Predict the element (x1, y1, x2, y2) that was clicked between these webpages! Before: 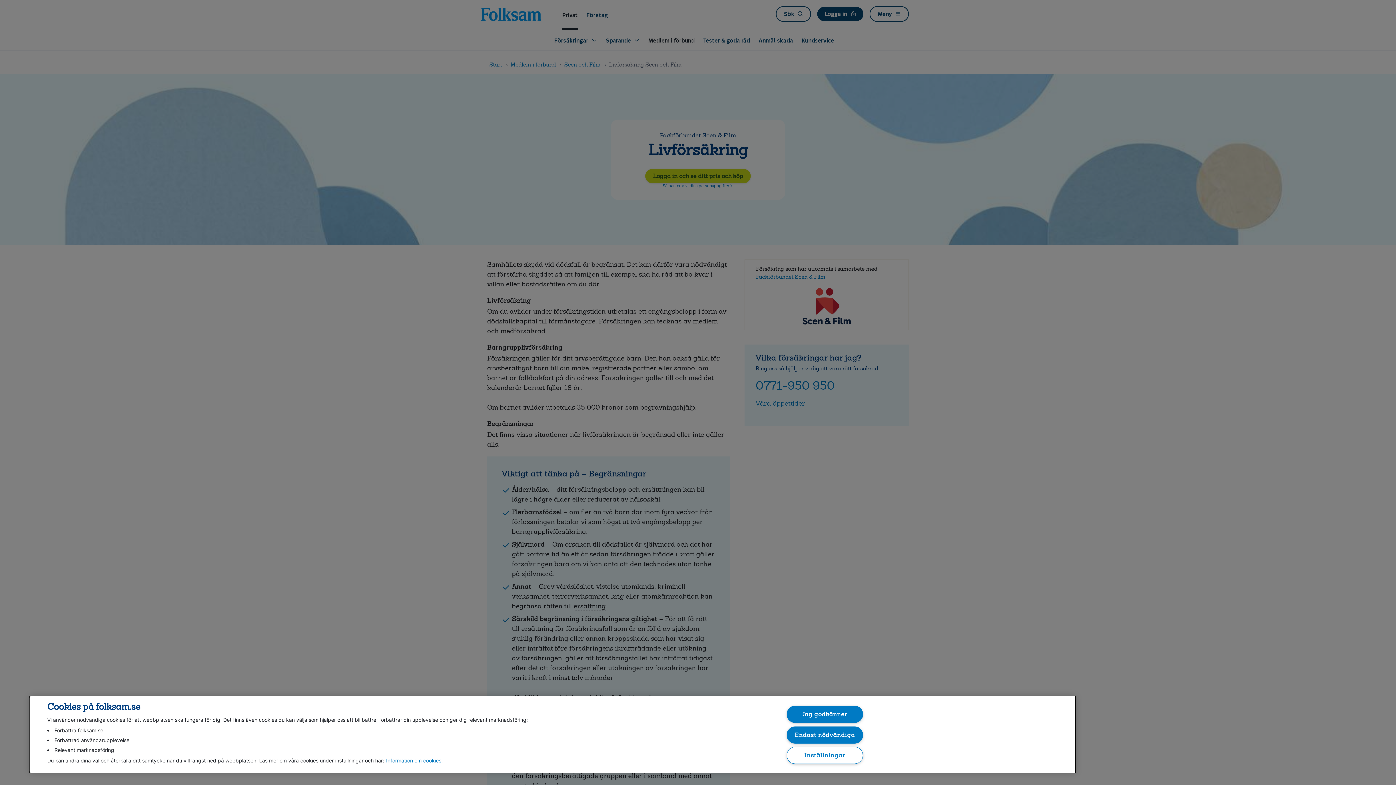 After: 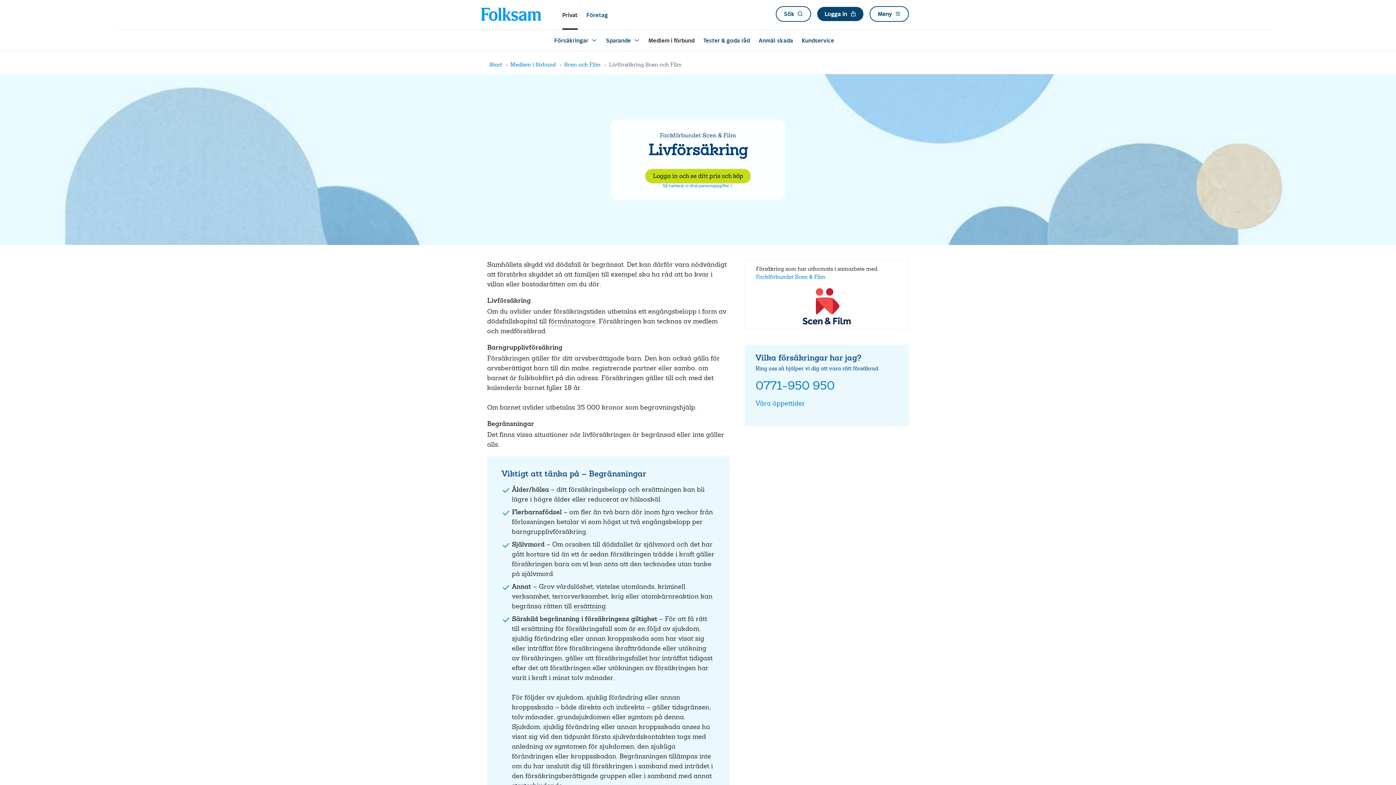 Action: label: Endast nödvändiga bbox: (786, 726, 863, 743)